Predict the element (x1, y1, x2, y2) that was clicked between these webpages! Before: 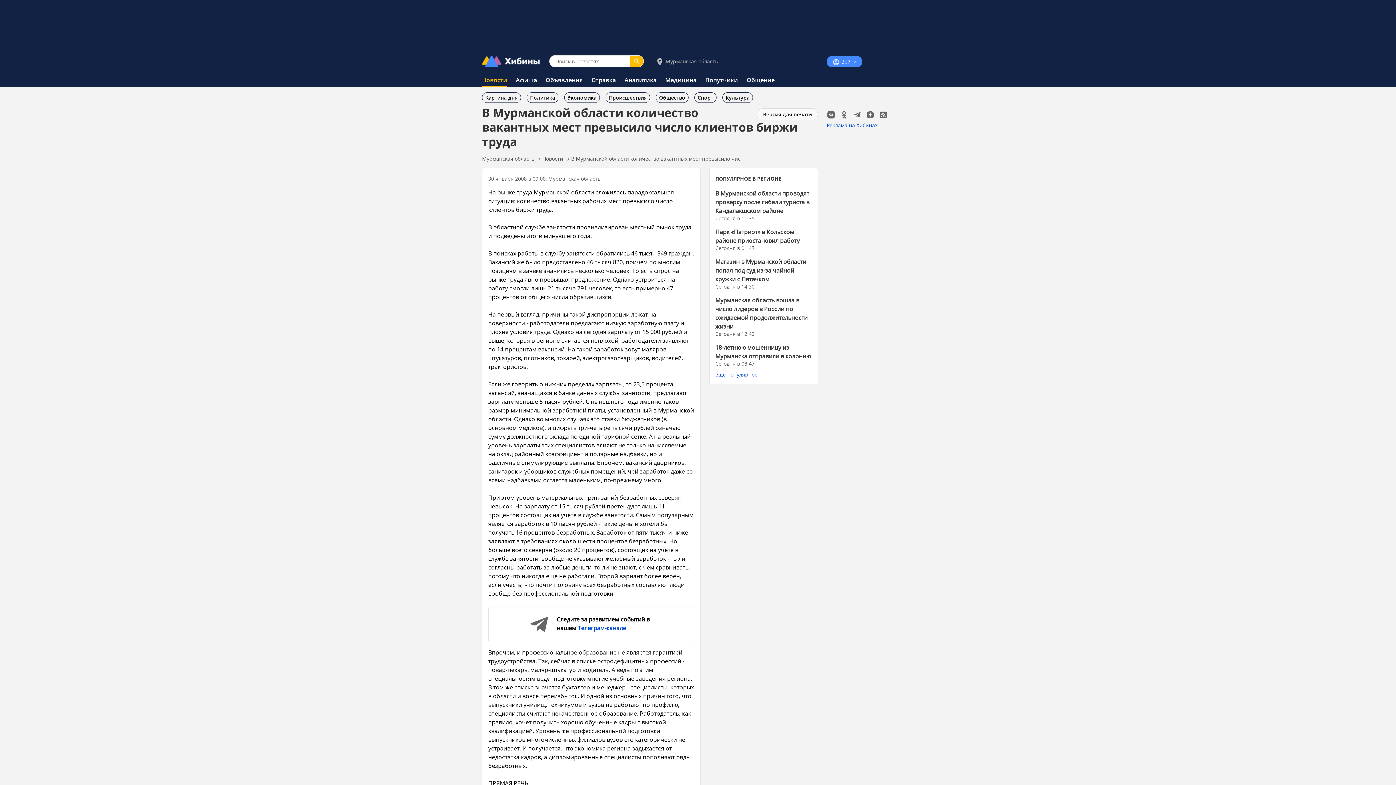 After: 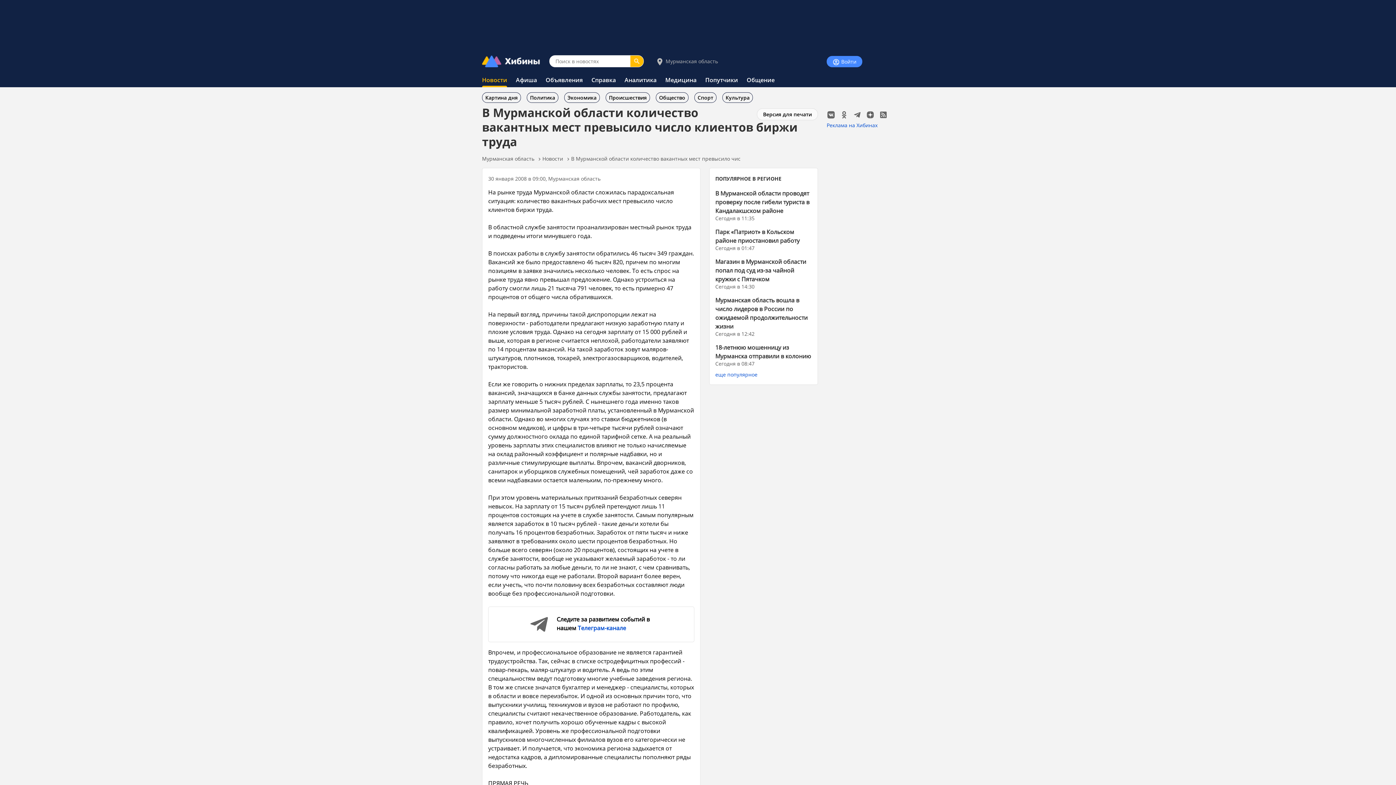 Action: bbox: (840, 110, 853, 117)